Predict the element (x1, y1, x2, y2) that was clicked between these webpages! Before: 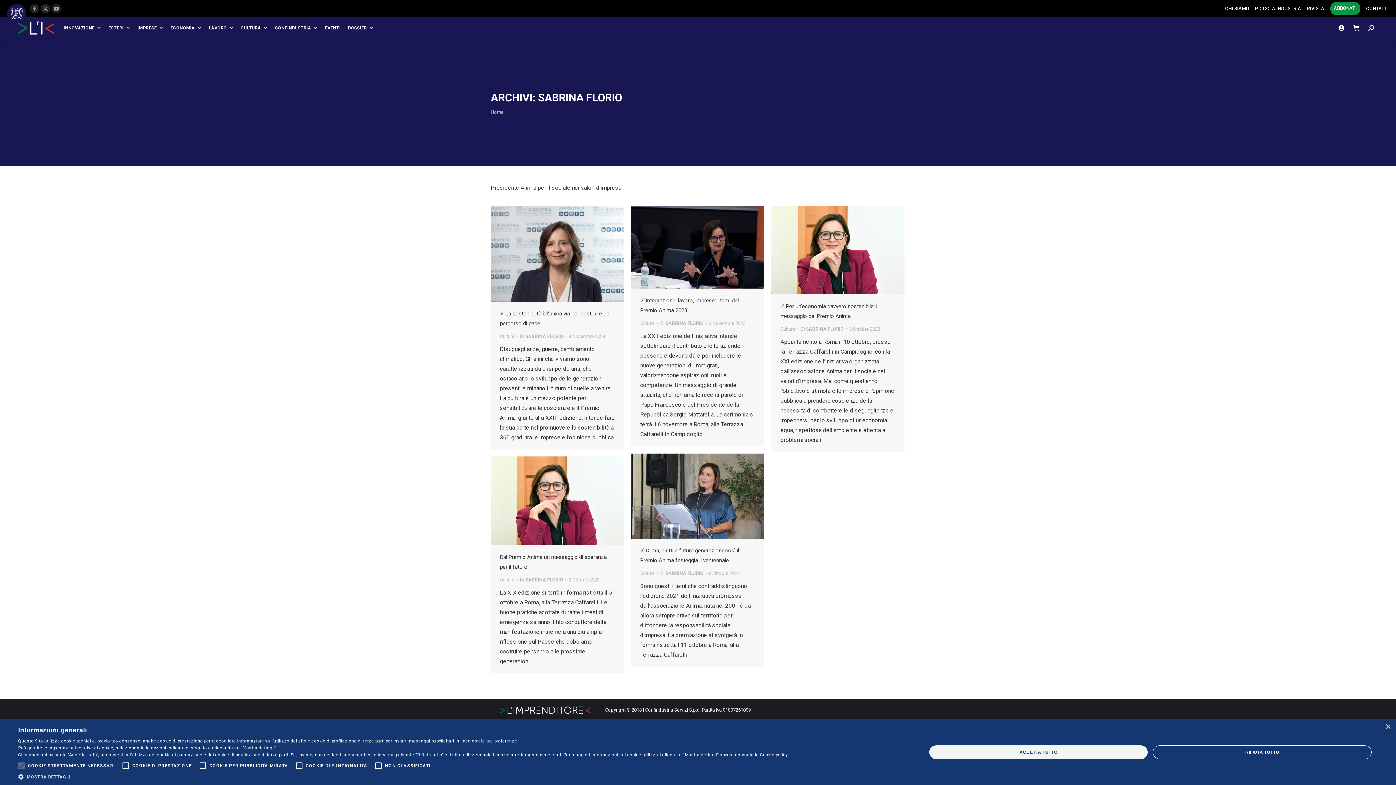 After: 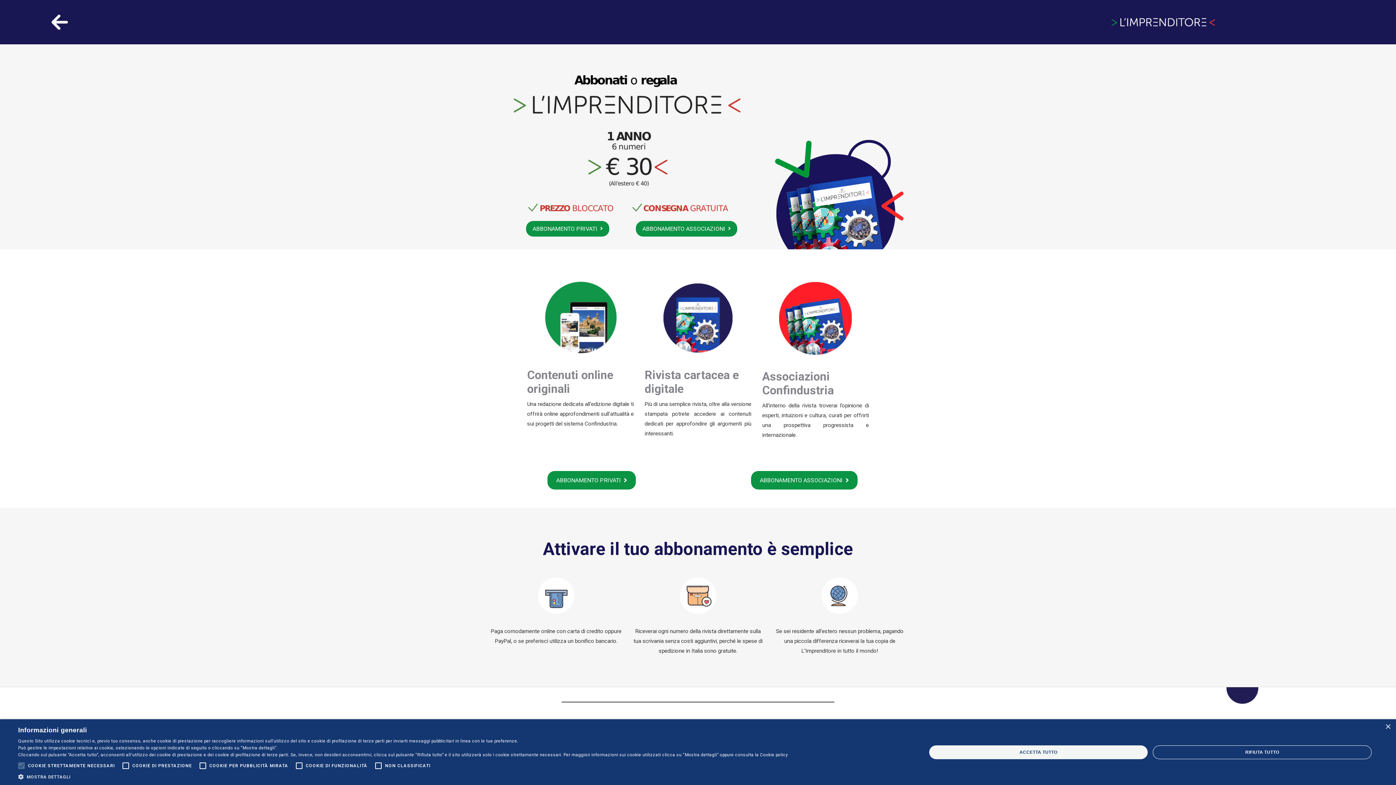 Action: bbox: (1334, 4, 1357, 11) label: ABBONATI